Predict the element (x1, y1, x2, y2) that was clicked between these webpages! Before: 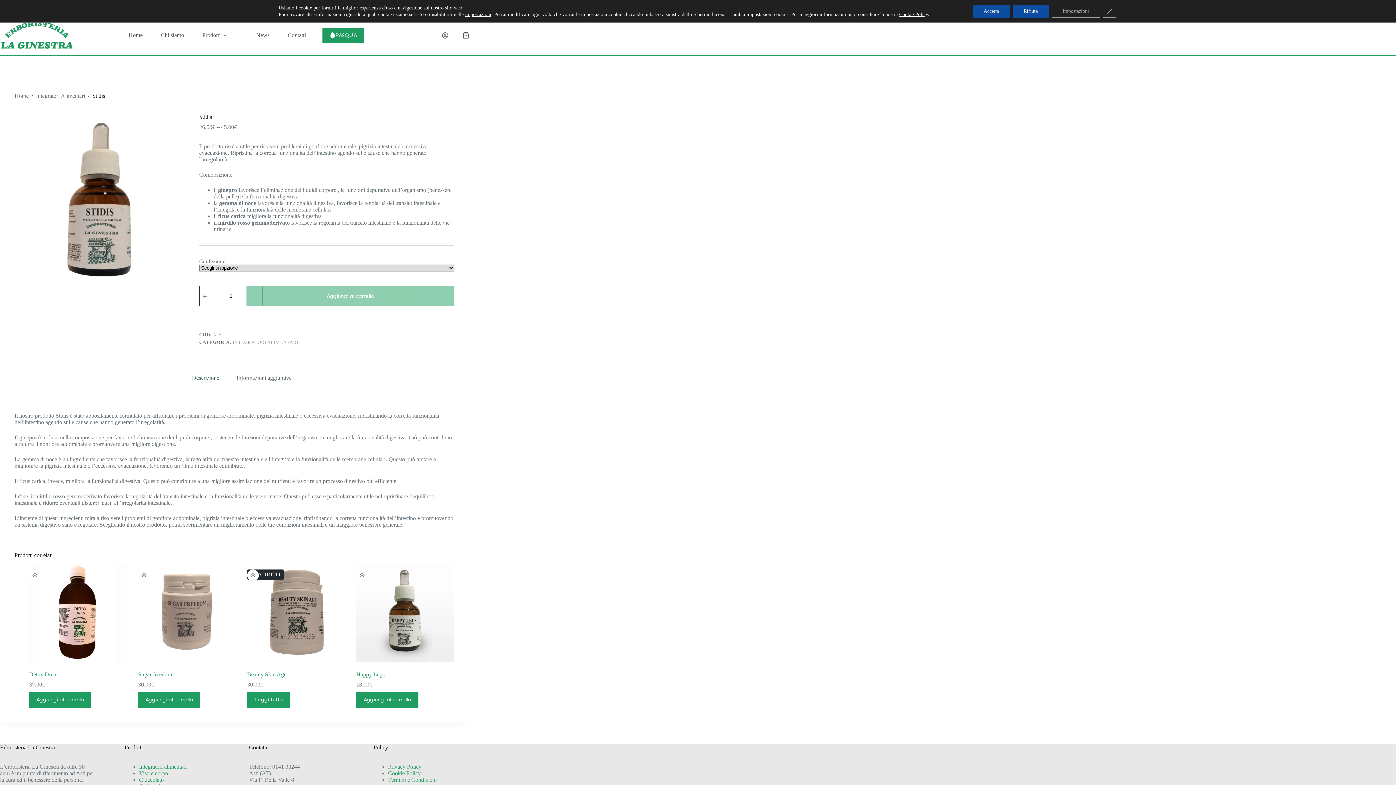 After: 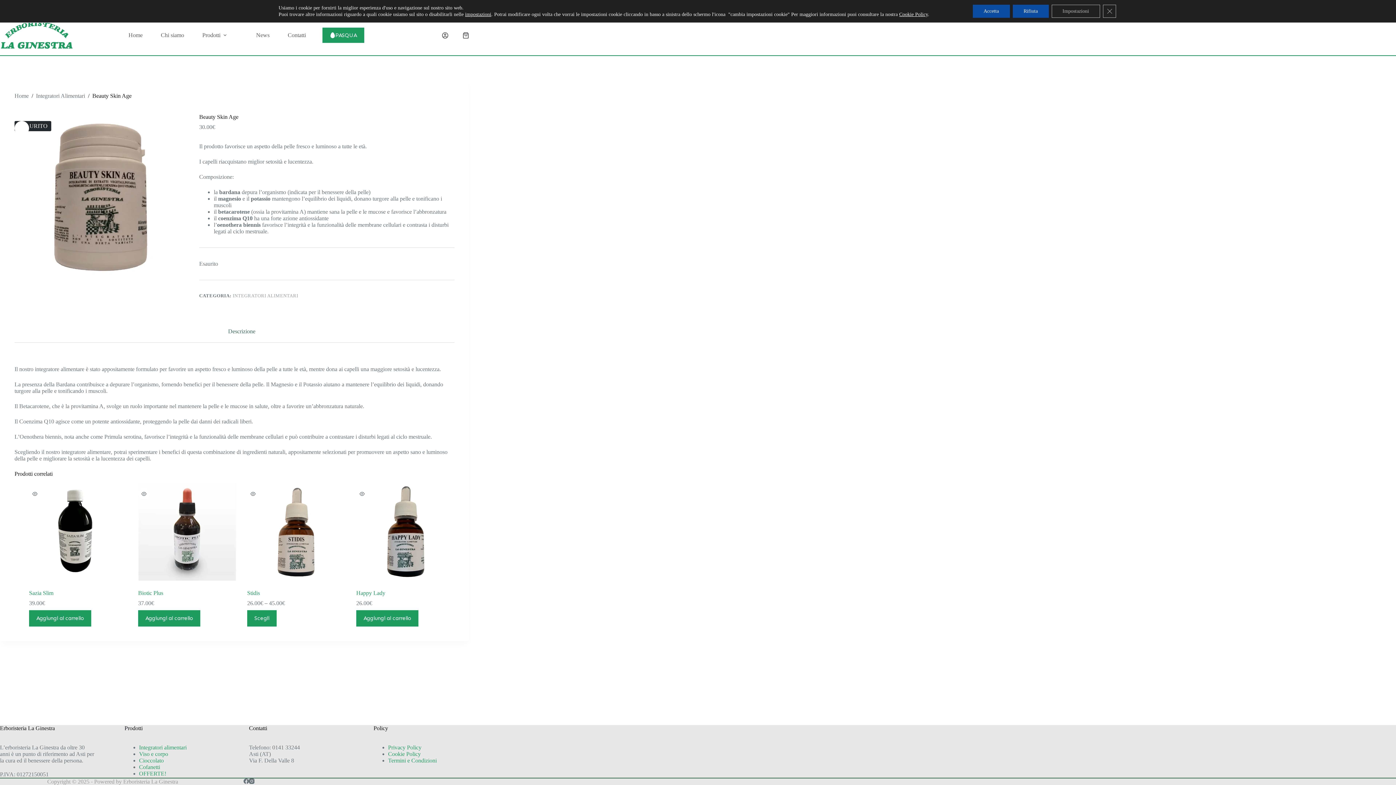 Action: label: Leggi di più su "Beauty Skin Age" bbox: (247, 691, 290, 708)